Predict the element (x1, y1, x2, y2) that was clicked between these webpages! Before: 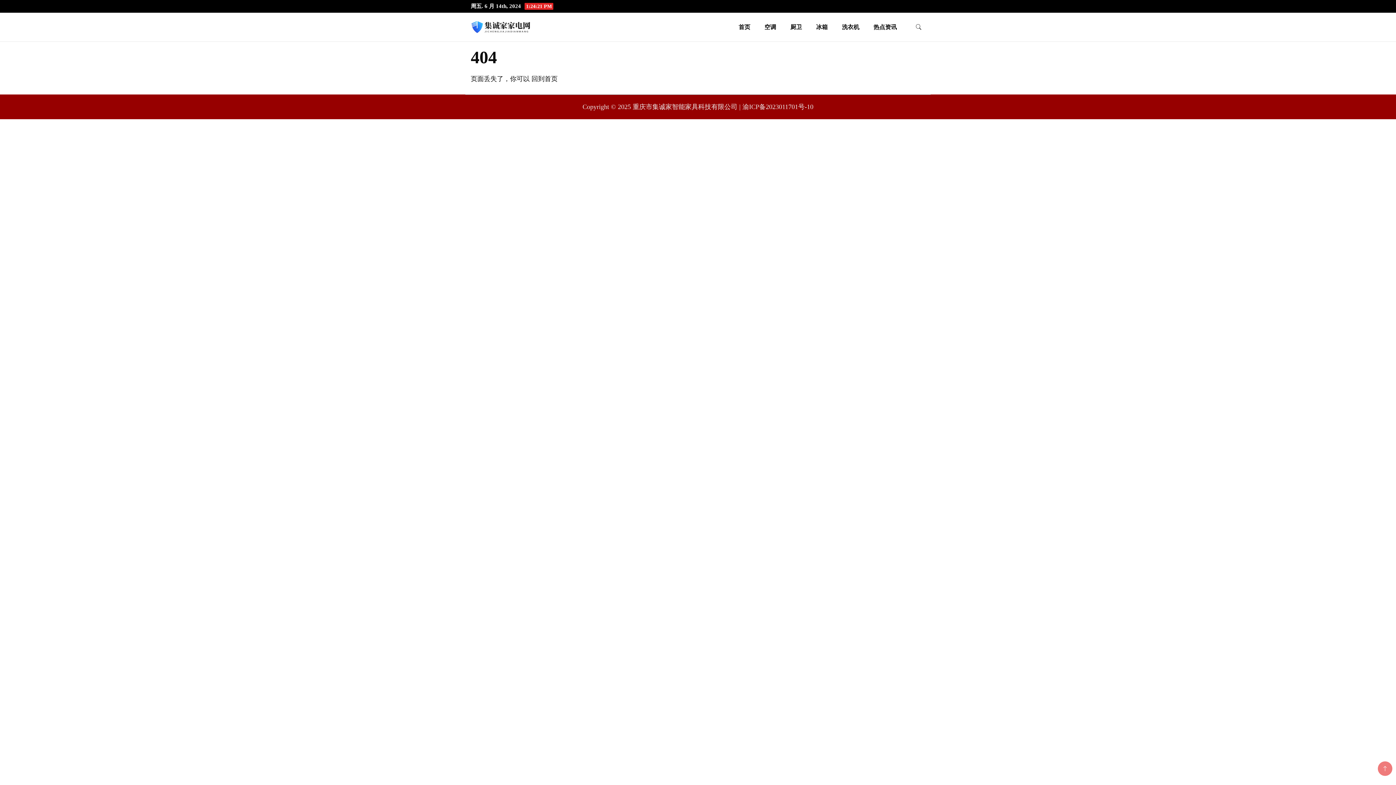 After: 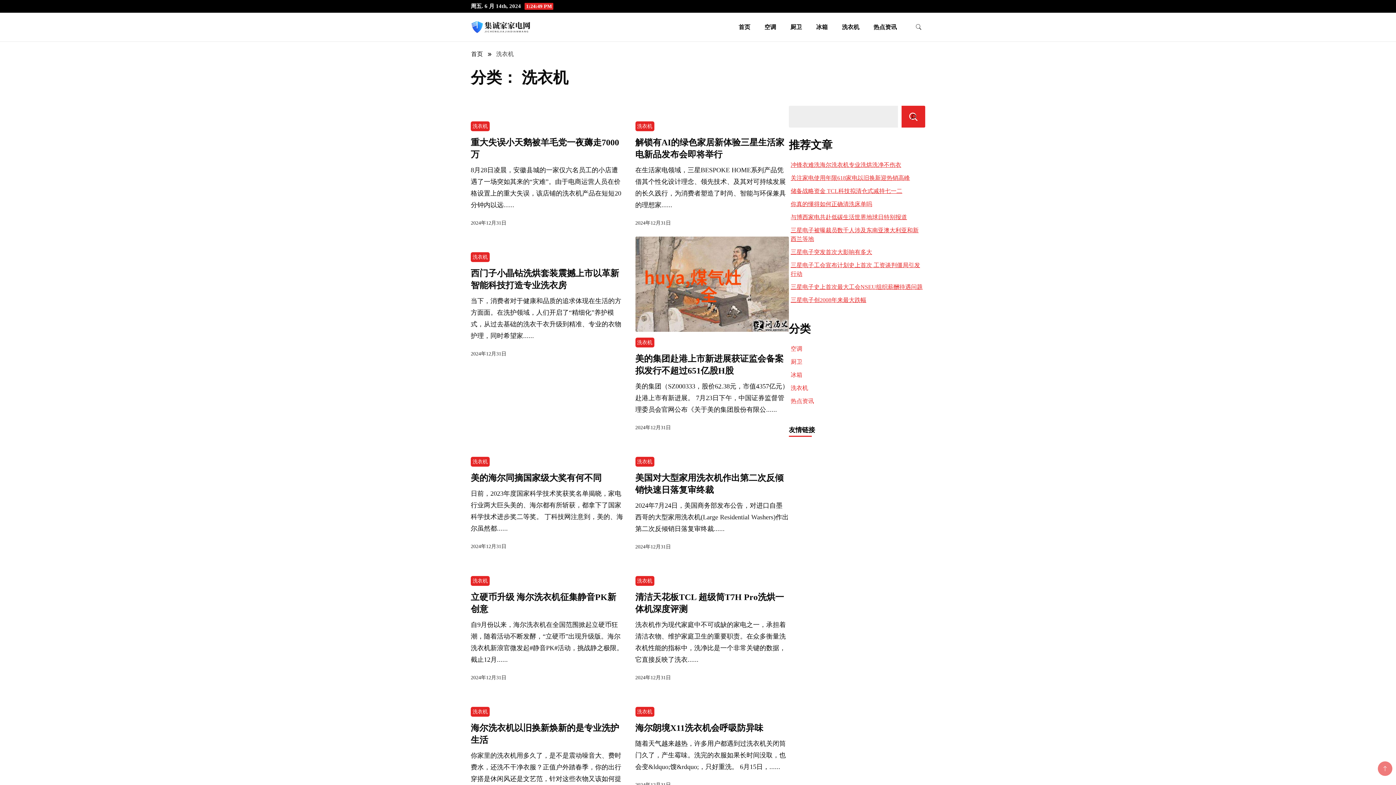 Action: bbox: (835, 12, 865, 41) label: 洗衣机